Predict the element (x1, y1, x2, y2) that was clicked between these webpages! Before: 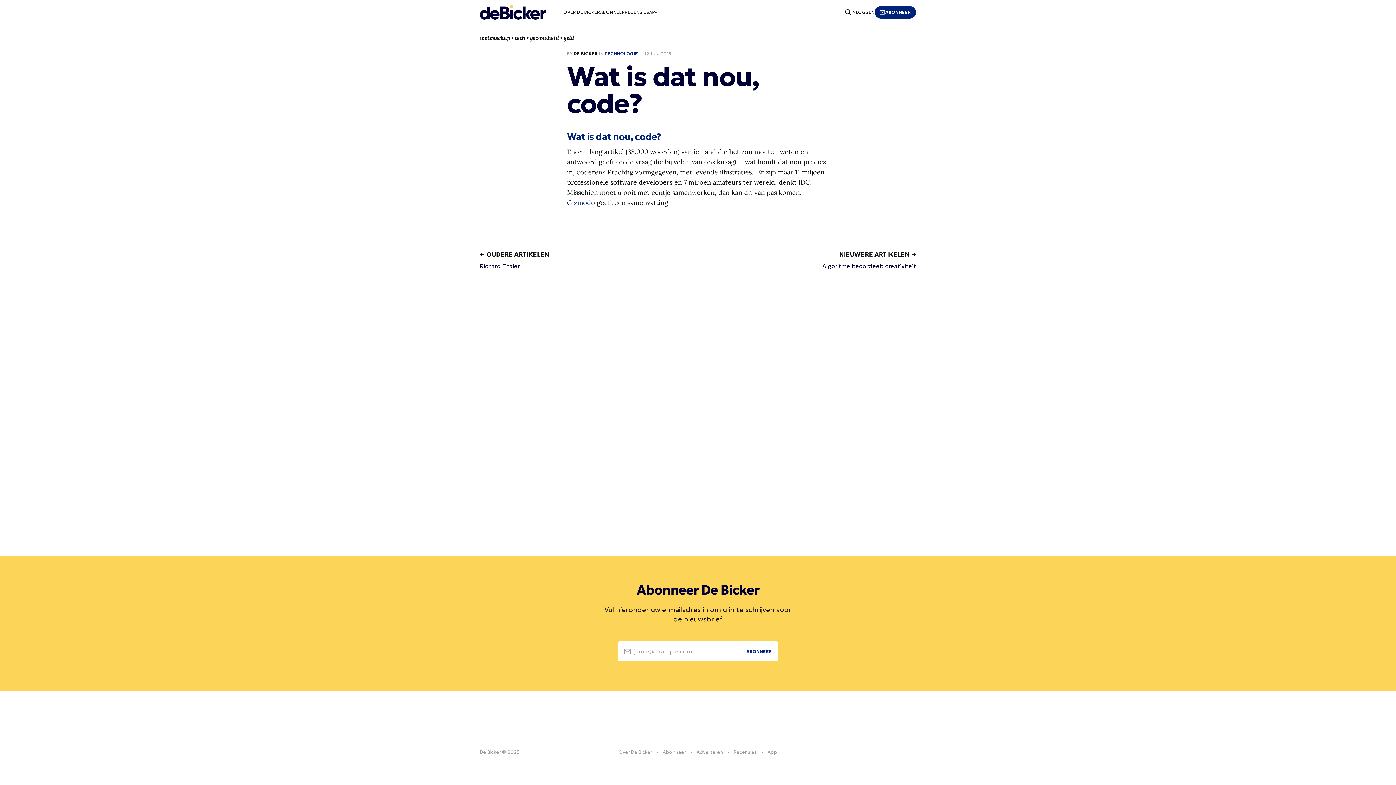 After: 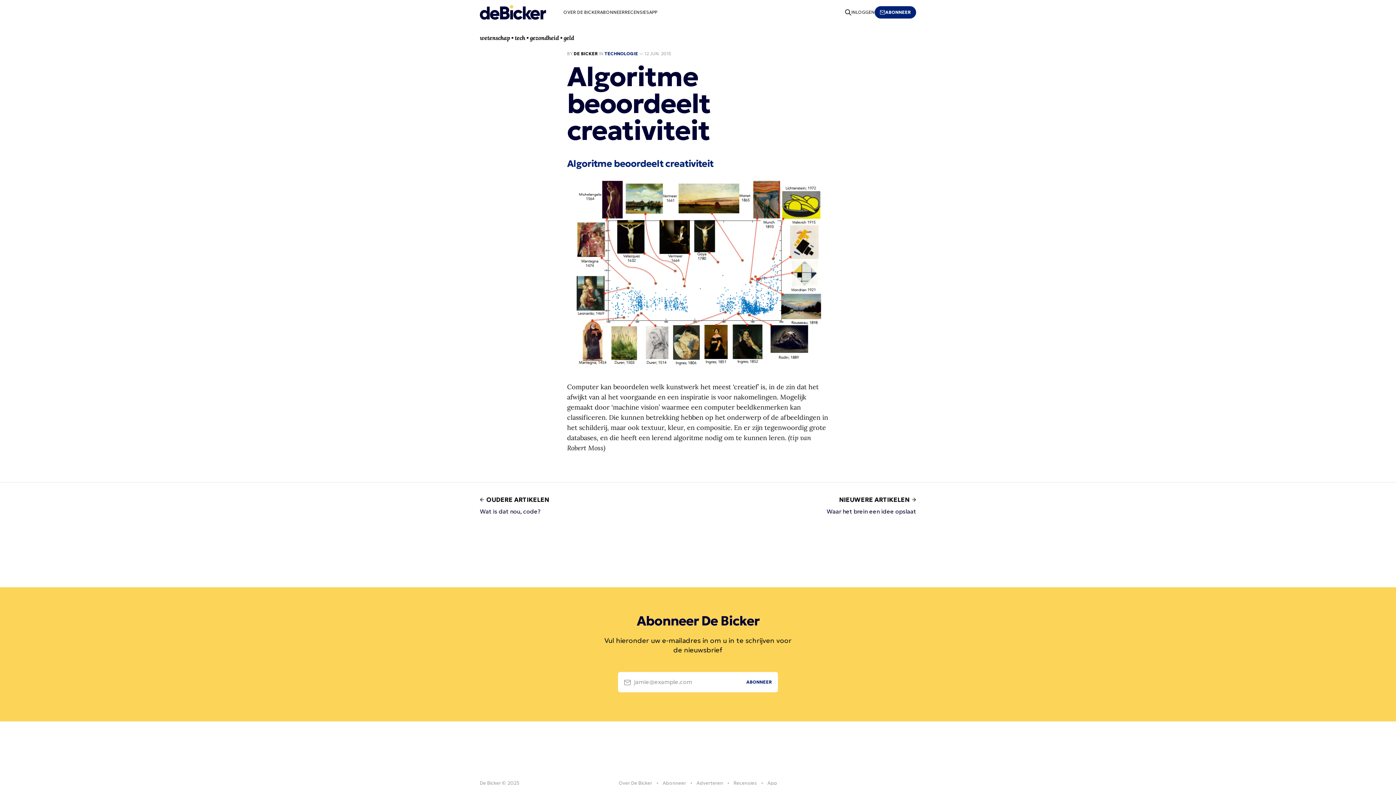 Action: label: NIEUWERE ARTIKELEN
Algoritme beoordeelt creativiteit bbox: (822, 249, 916, 269)